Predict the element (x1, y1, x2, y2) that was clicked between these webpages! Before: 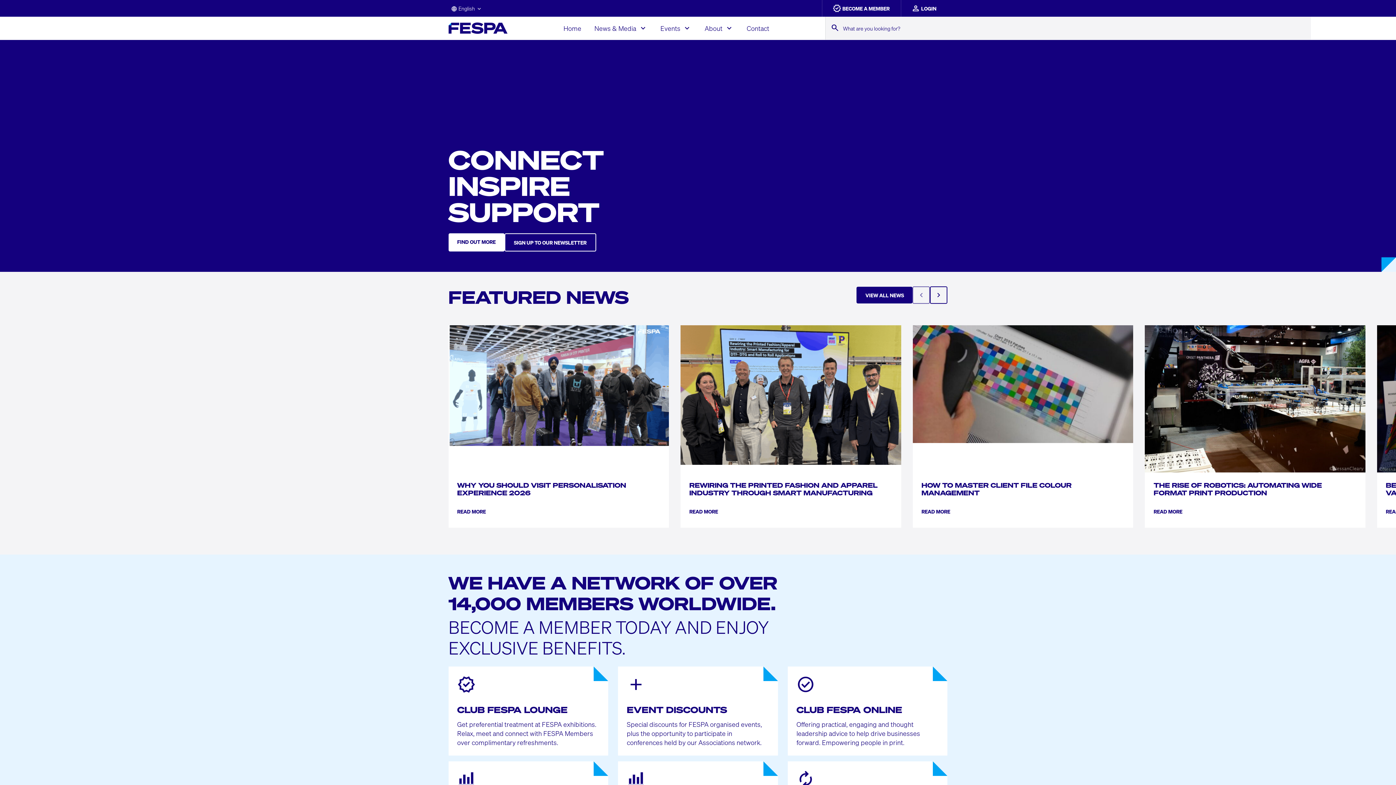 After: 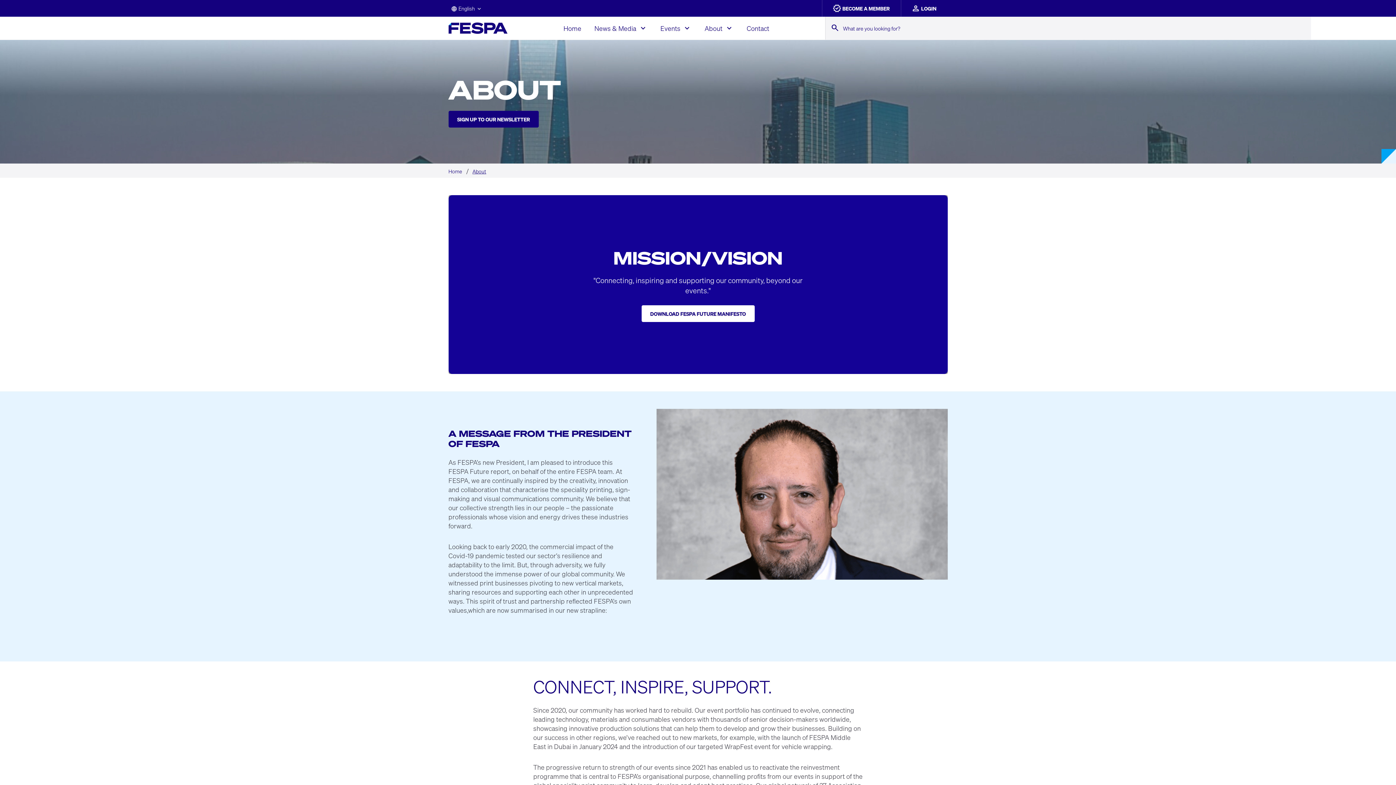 Action: label: About bbox: (704, 24, 722, 32)